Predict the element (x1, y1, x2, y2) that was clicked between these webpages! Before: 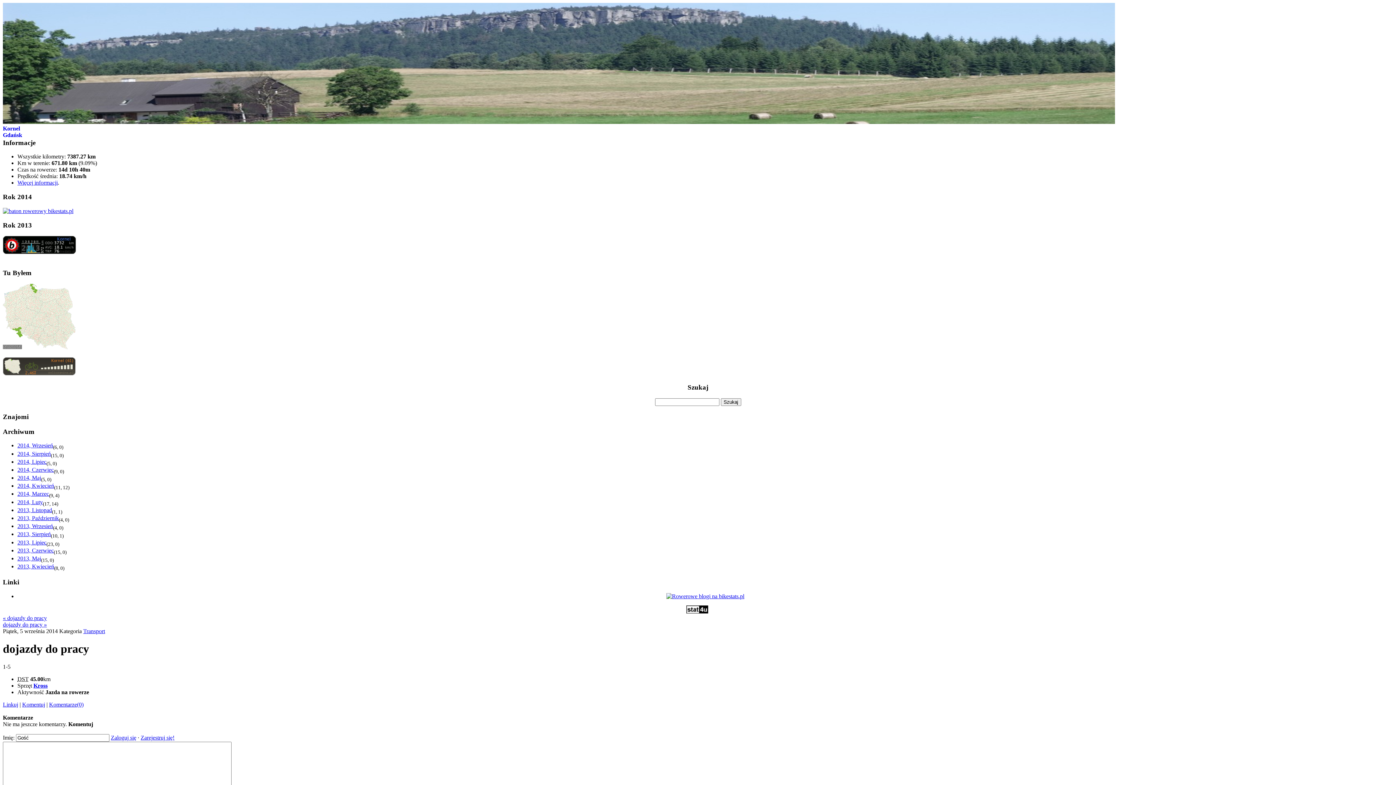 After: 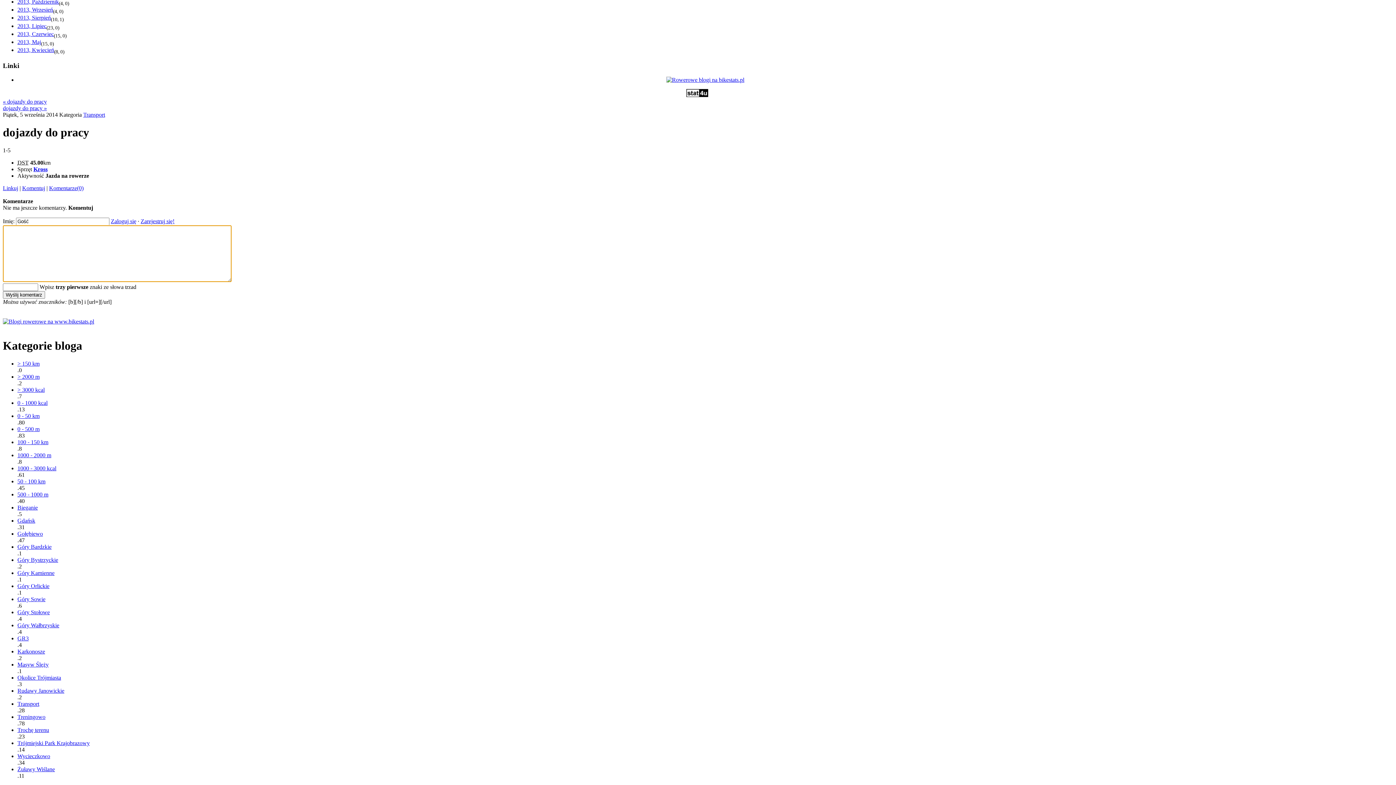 Action: label: Komentuj bbox: (22, 701, 45, 707)